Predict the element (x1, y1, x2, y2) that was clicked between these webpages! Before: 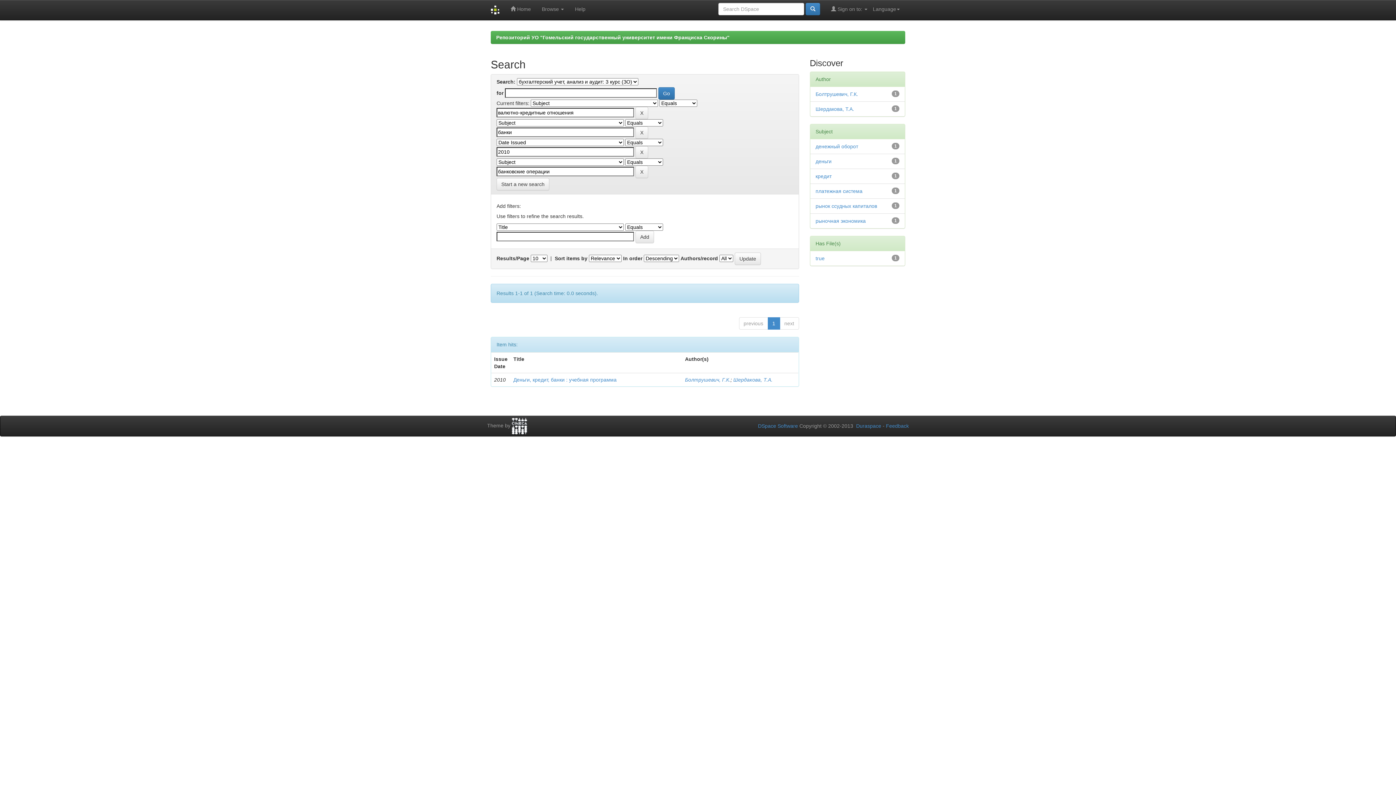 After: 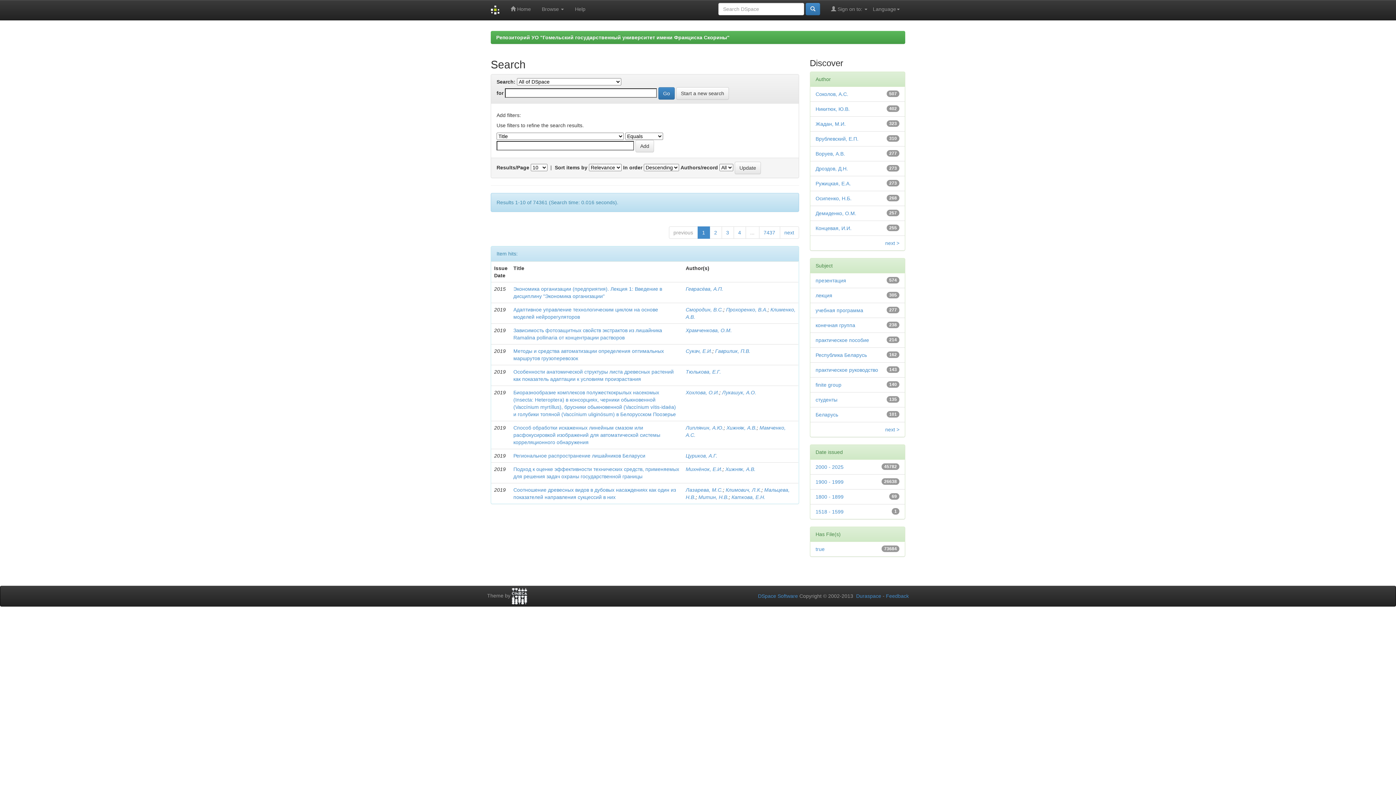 Action: bbox: (805, 2, 820, 15)